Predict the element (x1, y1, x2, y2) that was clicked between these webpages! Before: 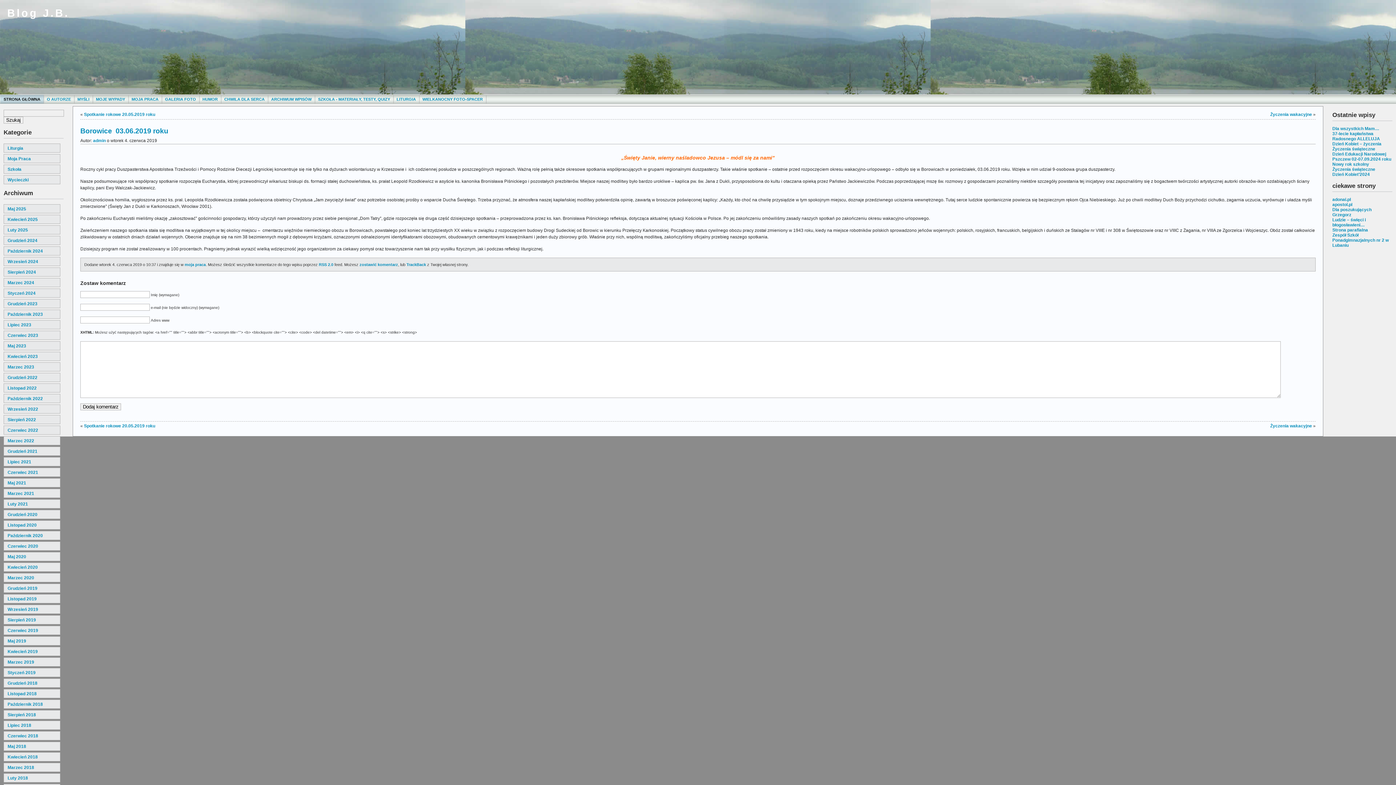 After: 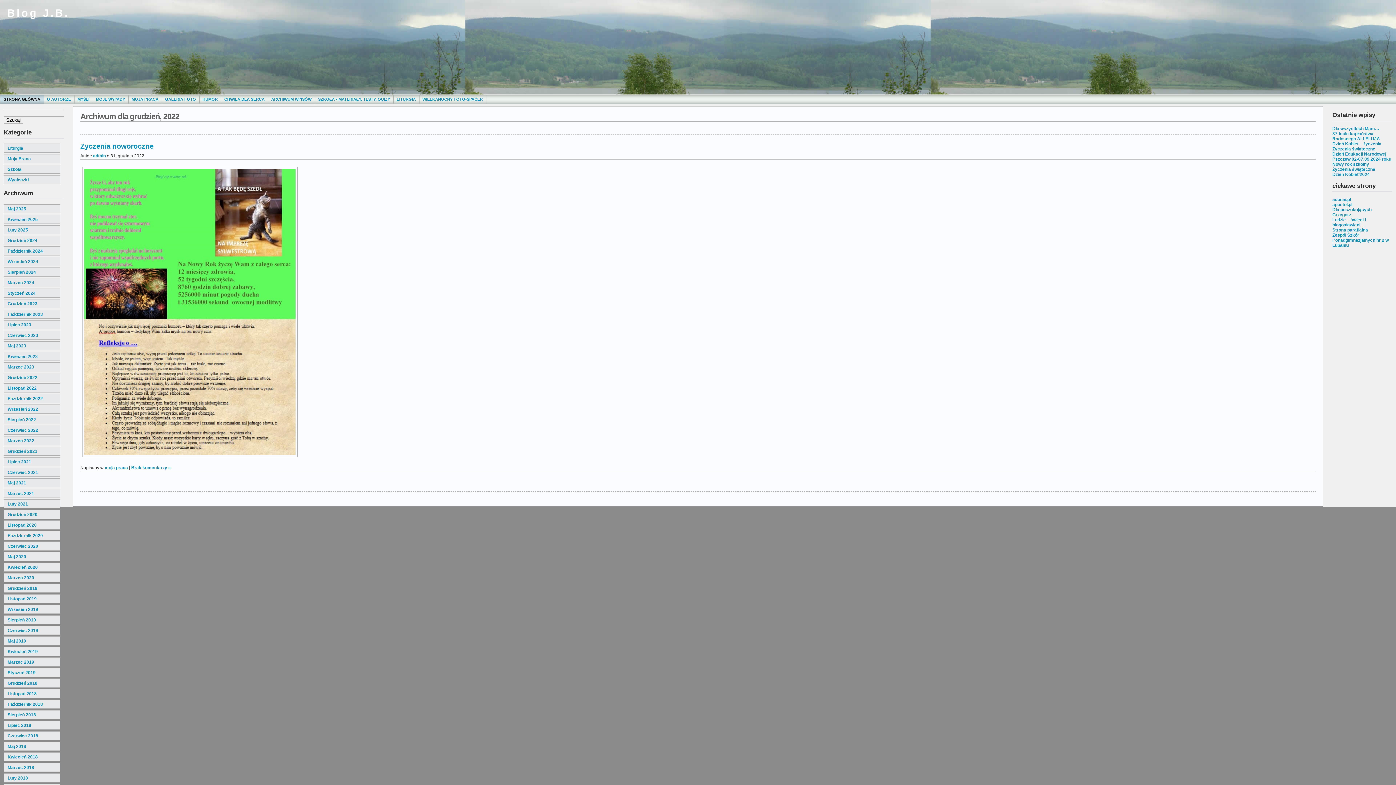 Action: label: Grudzień 2022 bbox: (3, 373, 60, 382)